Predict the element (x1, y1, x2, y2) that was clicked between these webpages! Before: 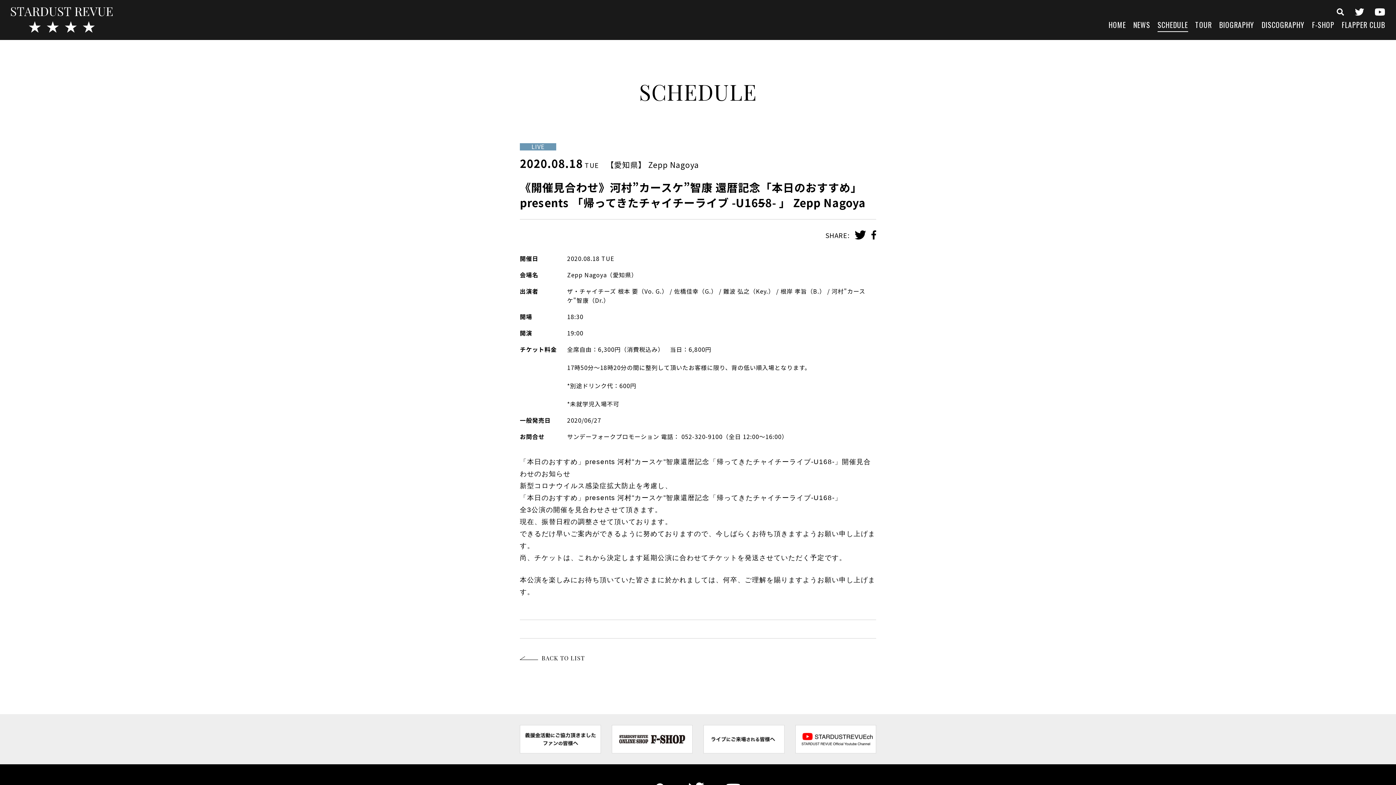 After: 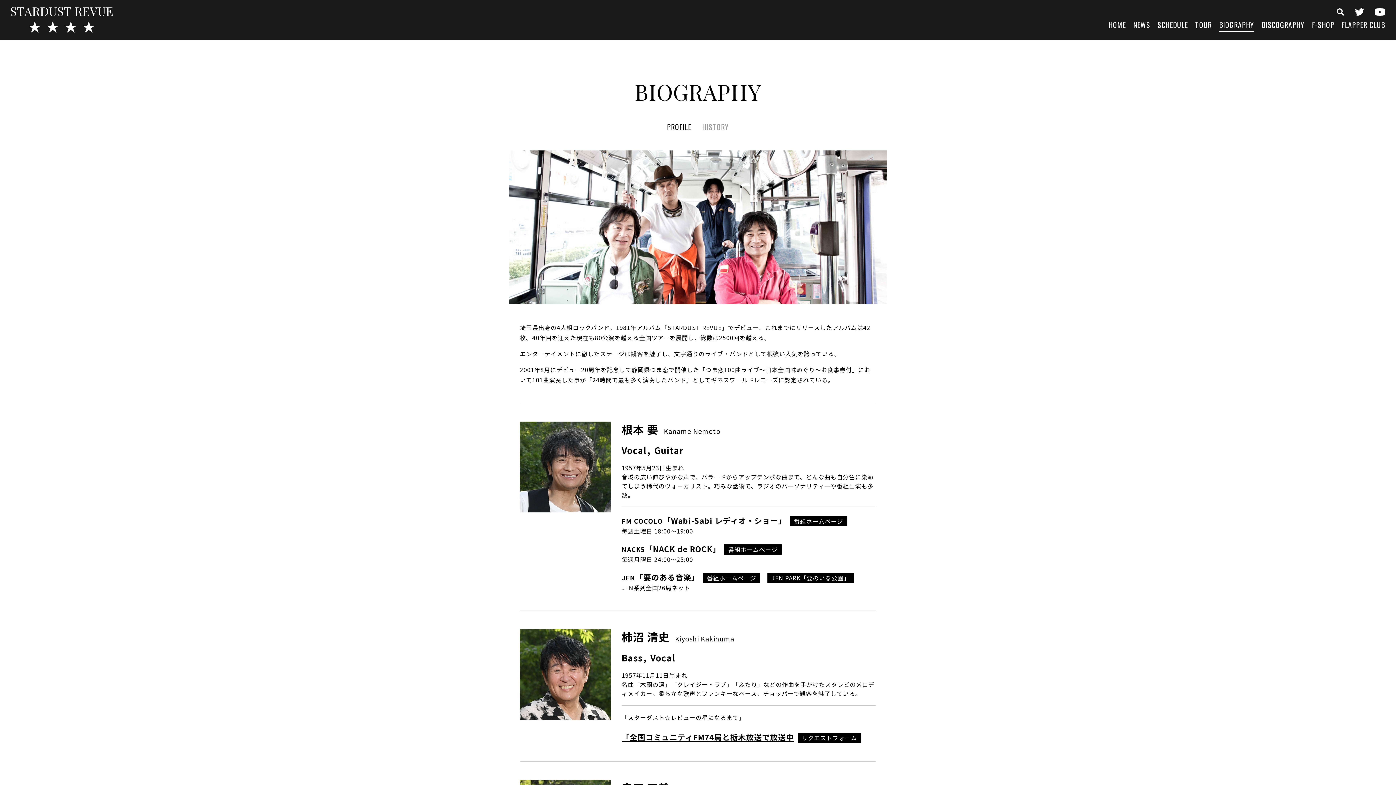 Action: label: BIOGRAPHY bbox: (1219, 20, 1254, 31)